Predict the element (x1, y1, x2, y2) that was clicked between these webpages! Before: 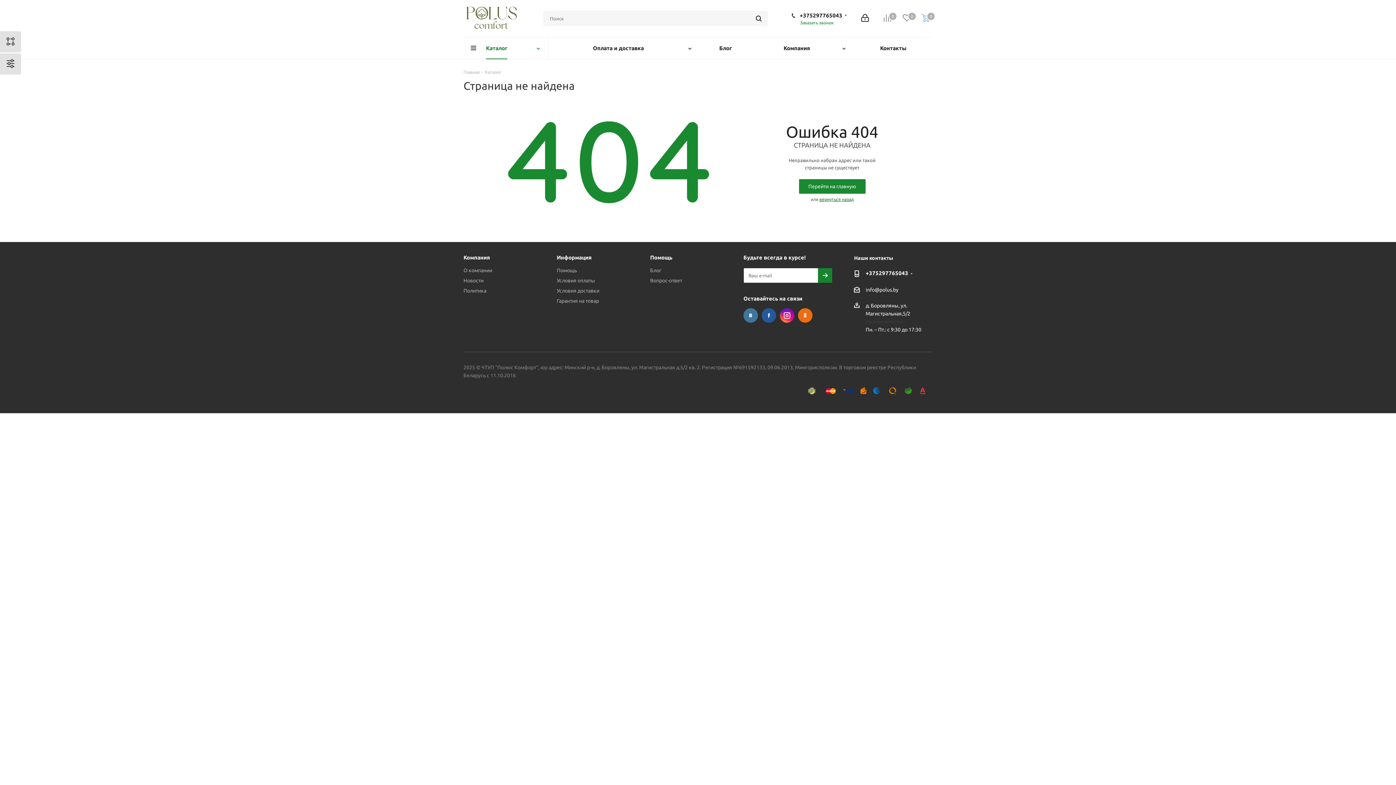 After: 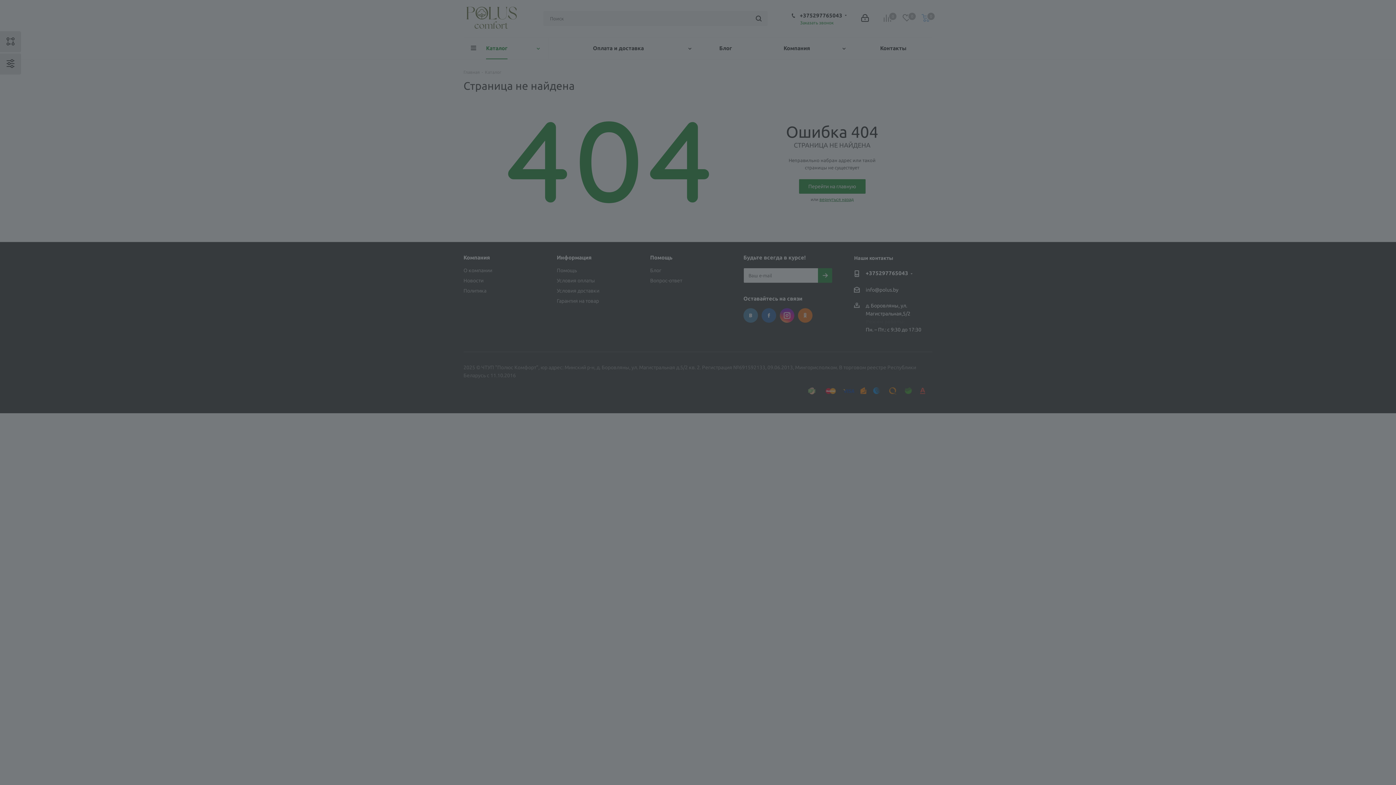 Action: bbox: (861, 14, 869, 22)